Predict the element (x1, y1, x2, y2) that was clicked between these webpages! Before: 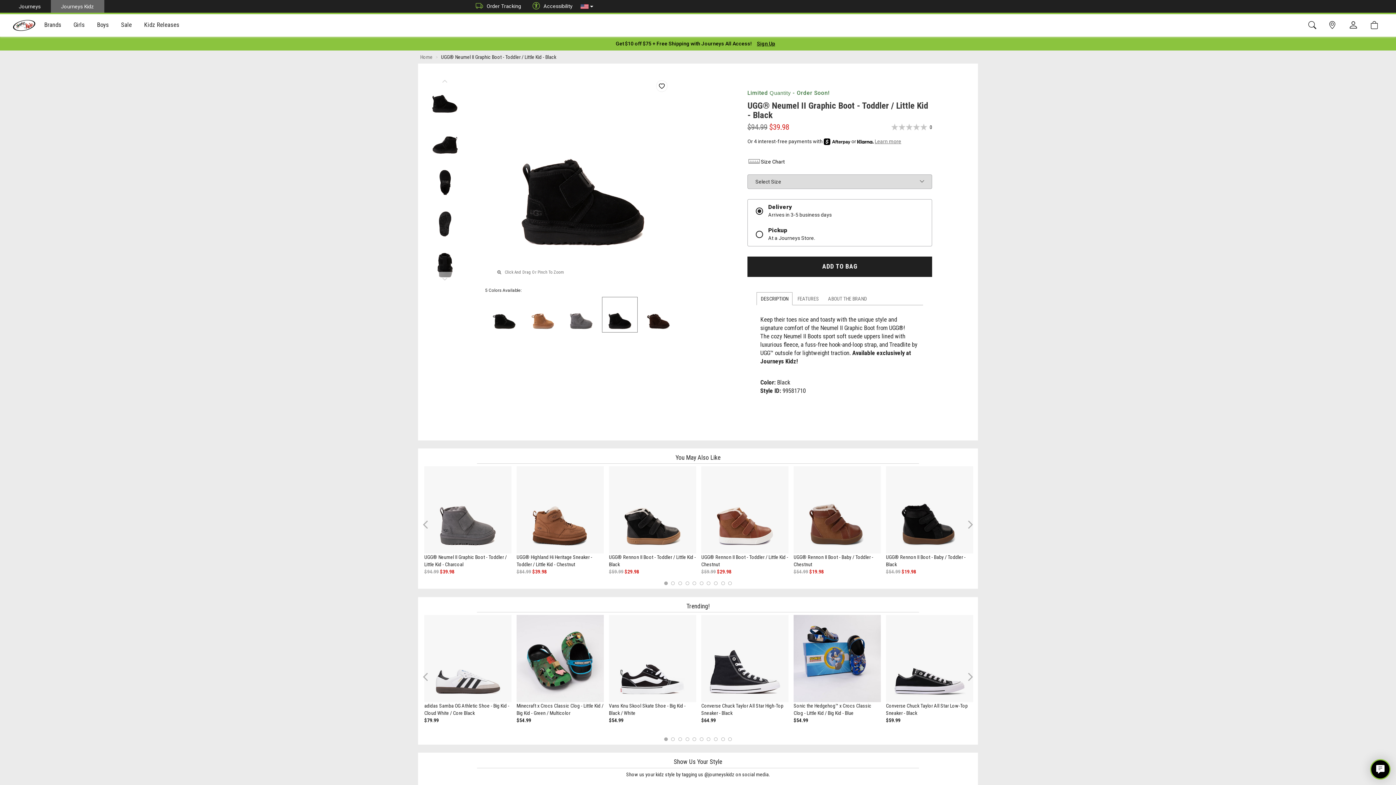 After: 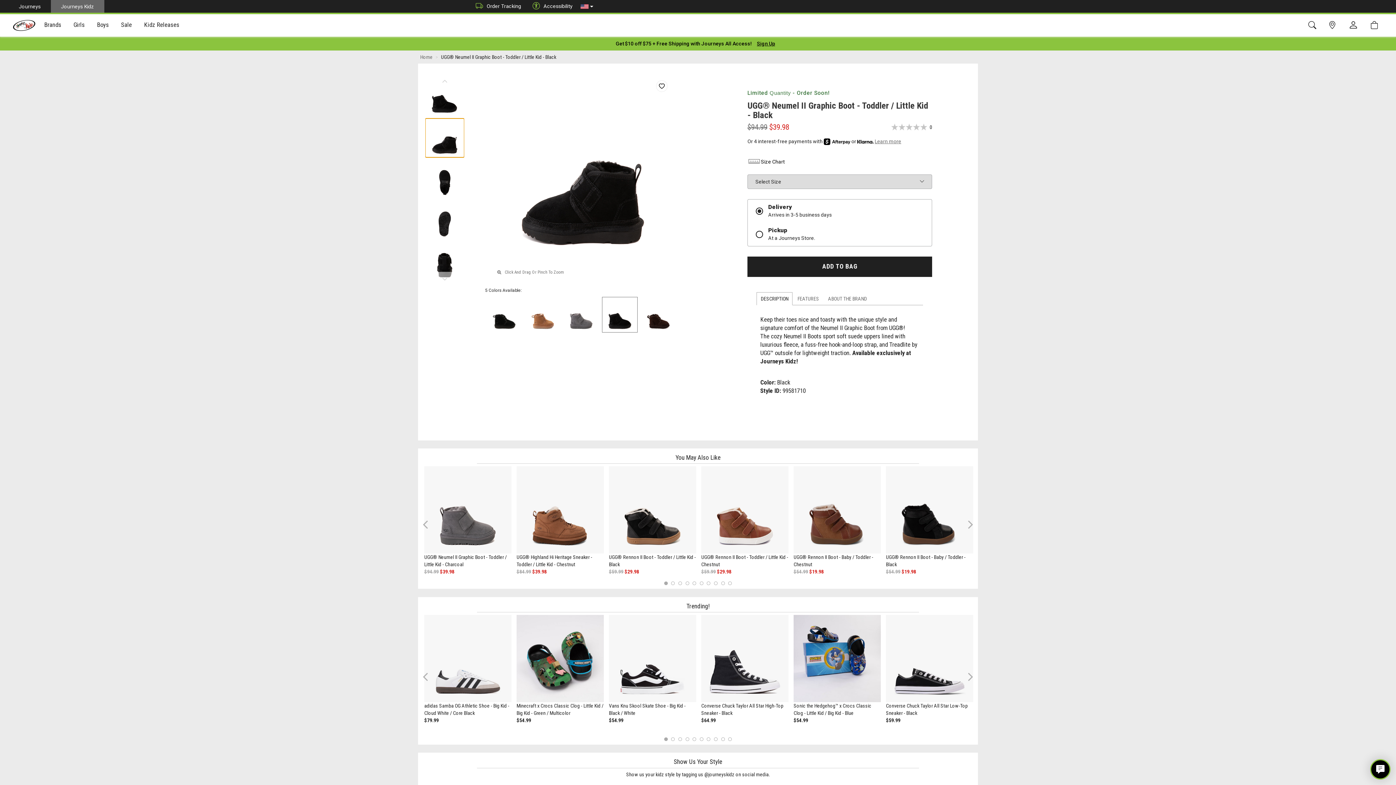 Action: bbox: (425, 118, 464, 157)